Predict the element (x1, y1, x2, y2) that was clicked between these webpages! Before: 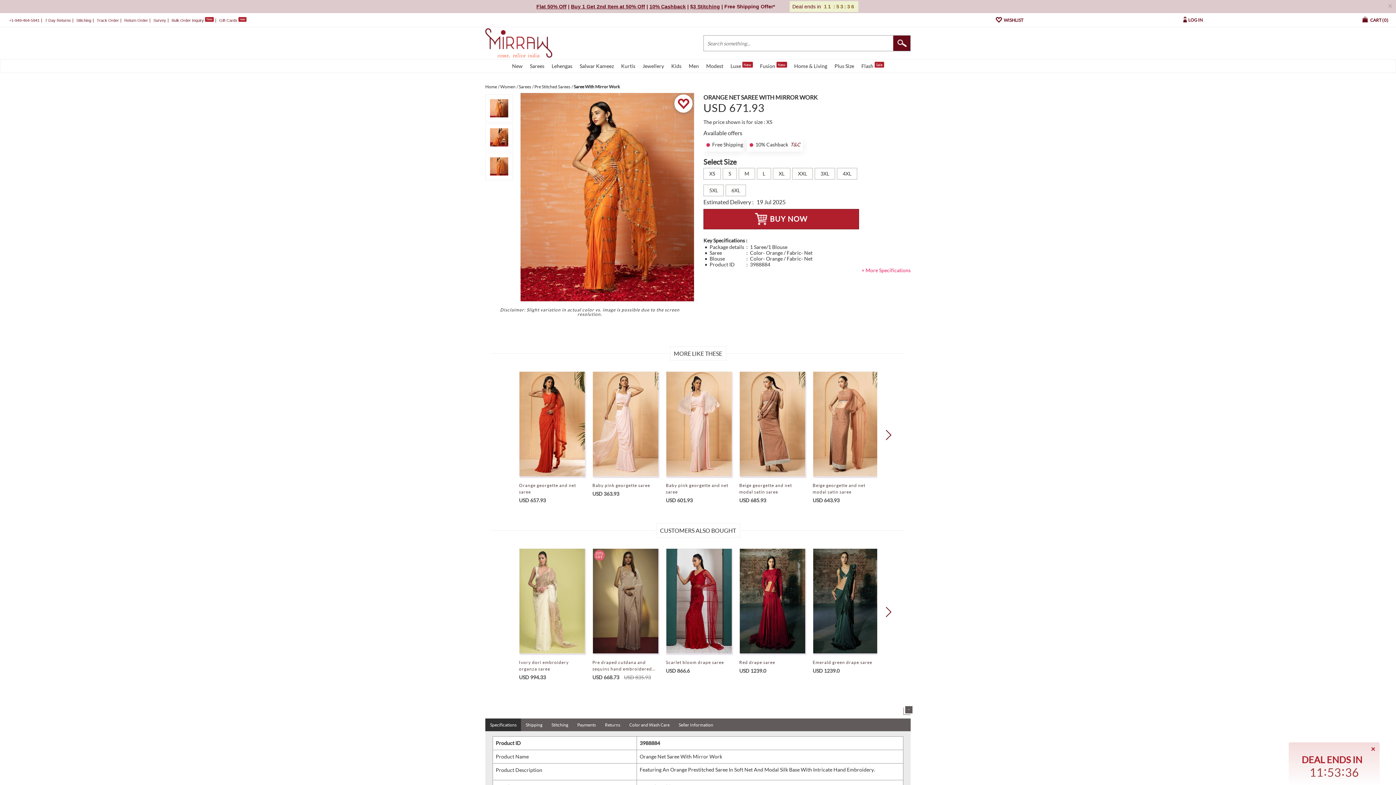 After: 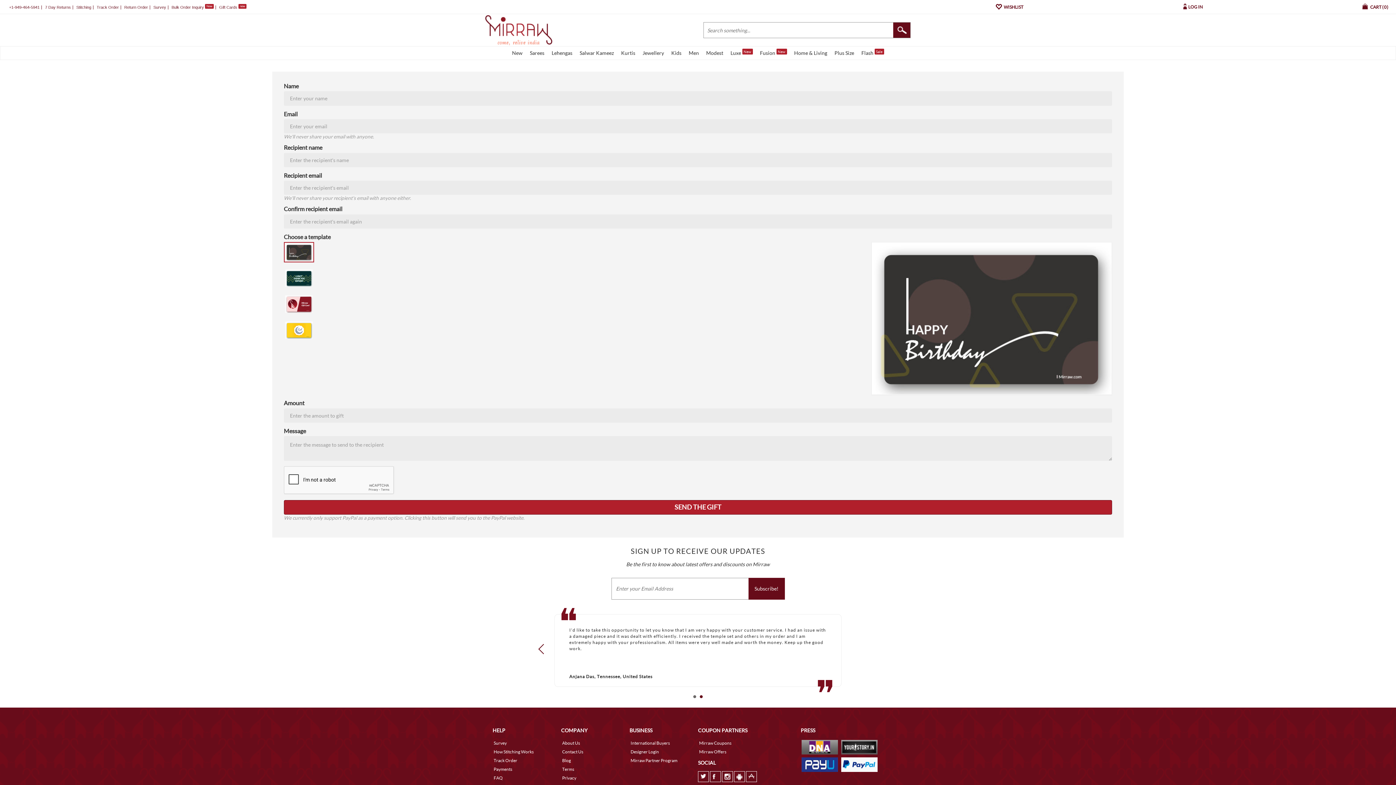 Action: bbox: (219, 18, 246, 22) label: Gift Cards new